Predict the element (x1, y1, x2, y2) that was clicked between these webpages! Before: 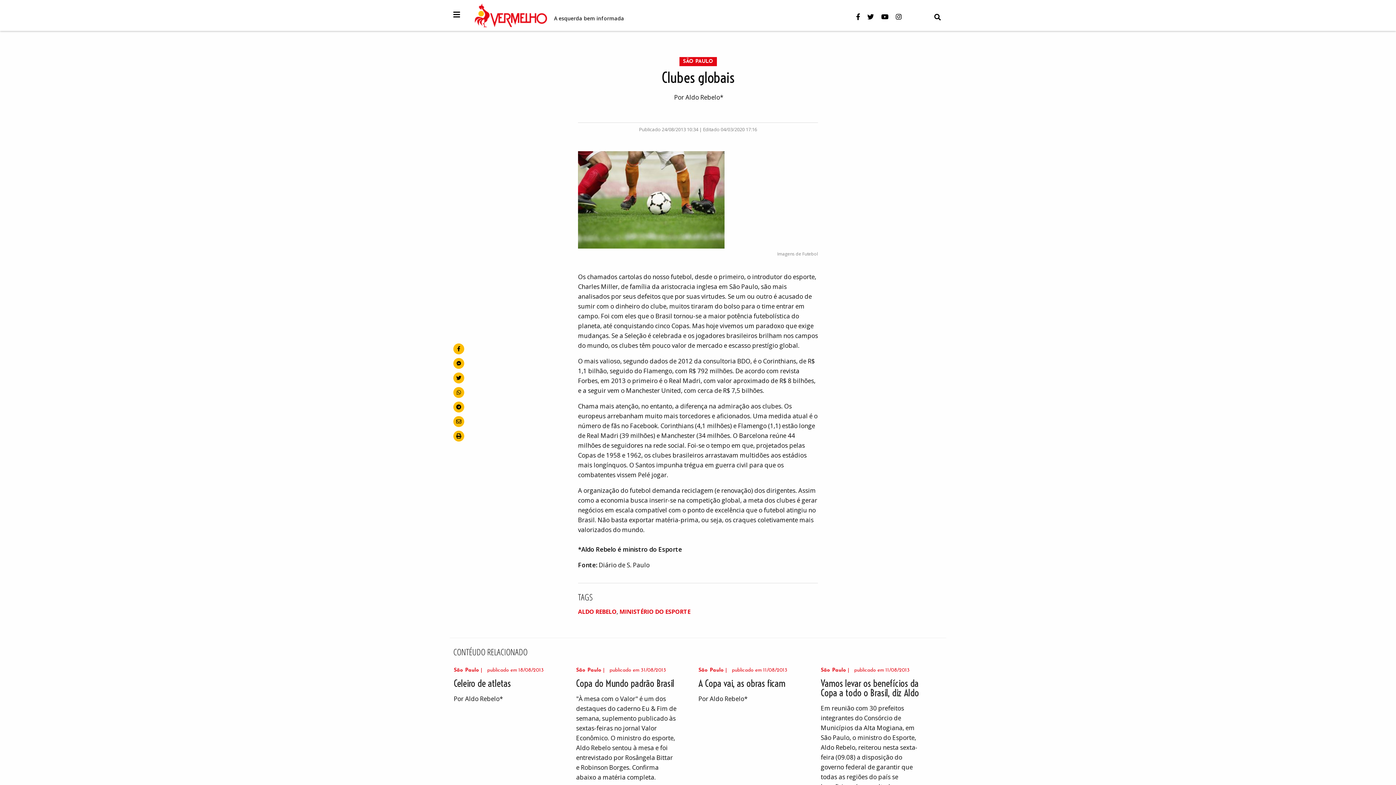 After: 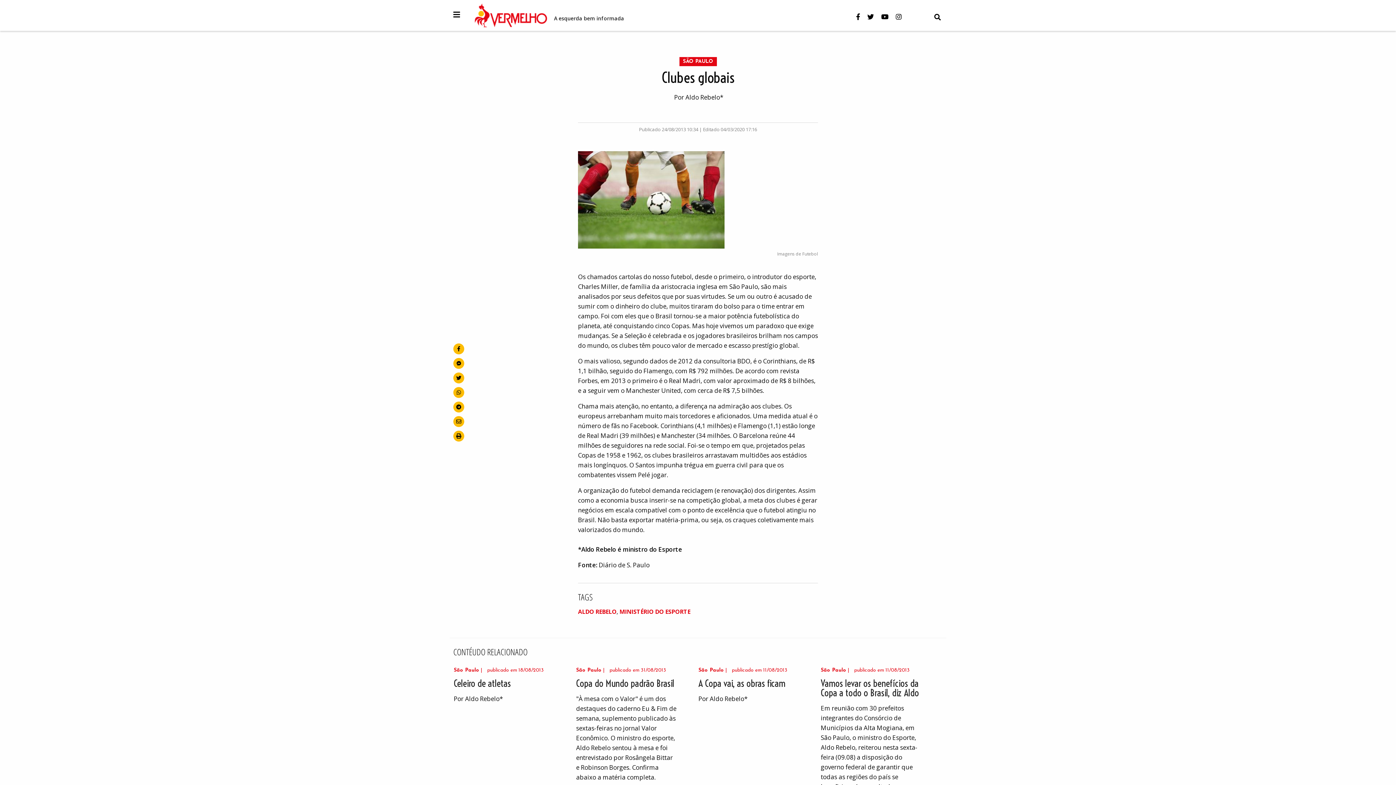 Action: bbox: (867, 12, 881, 21)